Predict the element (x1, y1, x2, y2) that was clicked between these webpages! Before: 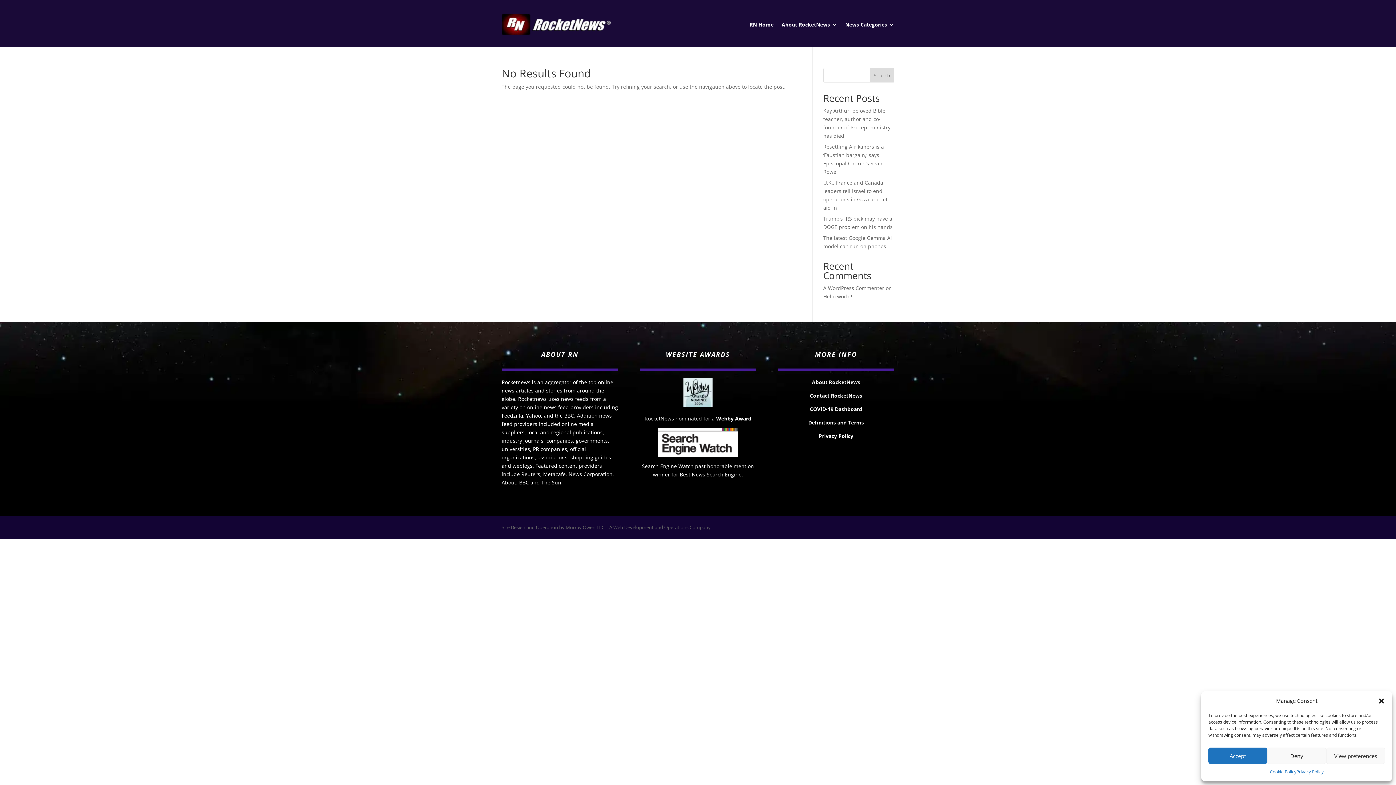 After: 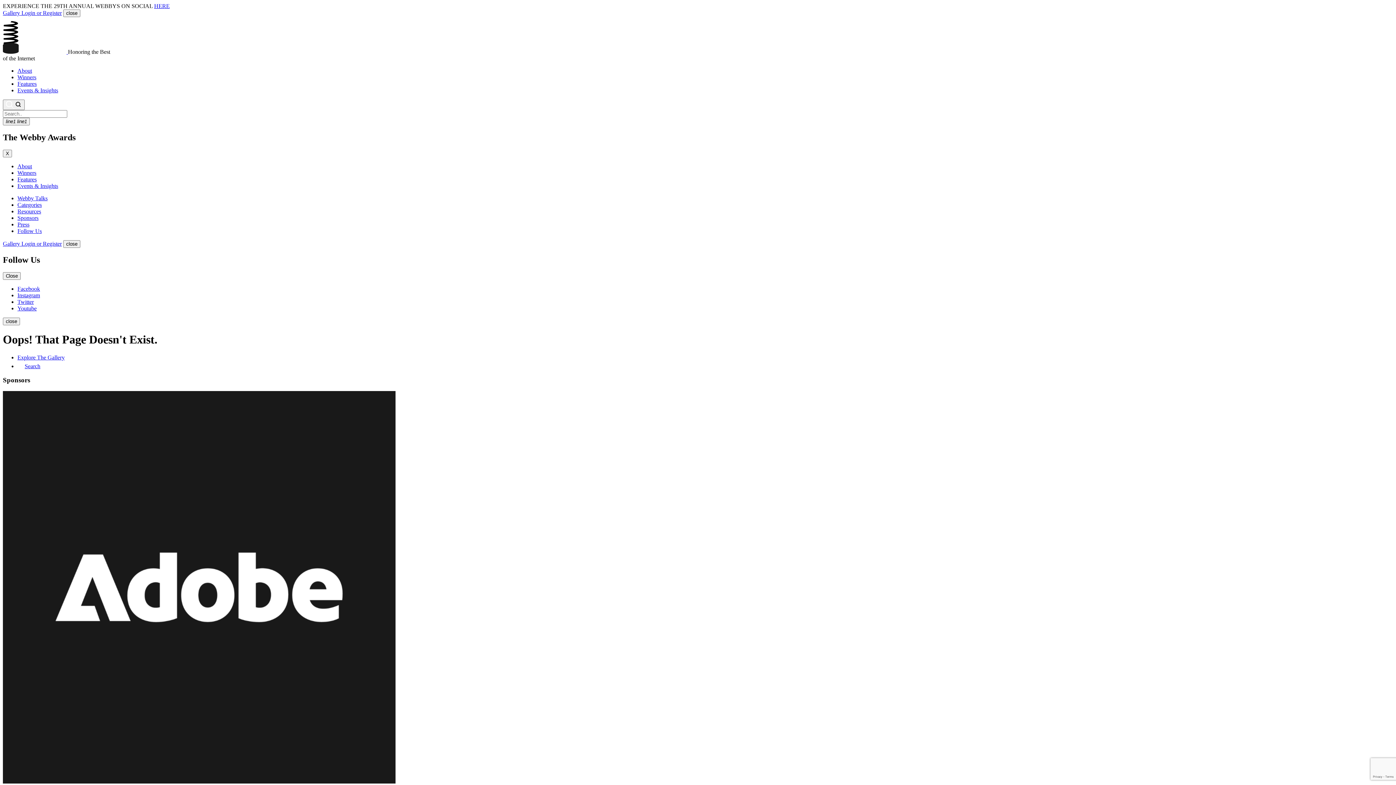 Action: bbox: (639, 378, 756, 409)